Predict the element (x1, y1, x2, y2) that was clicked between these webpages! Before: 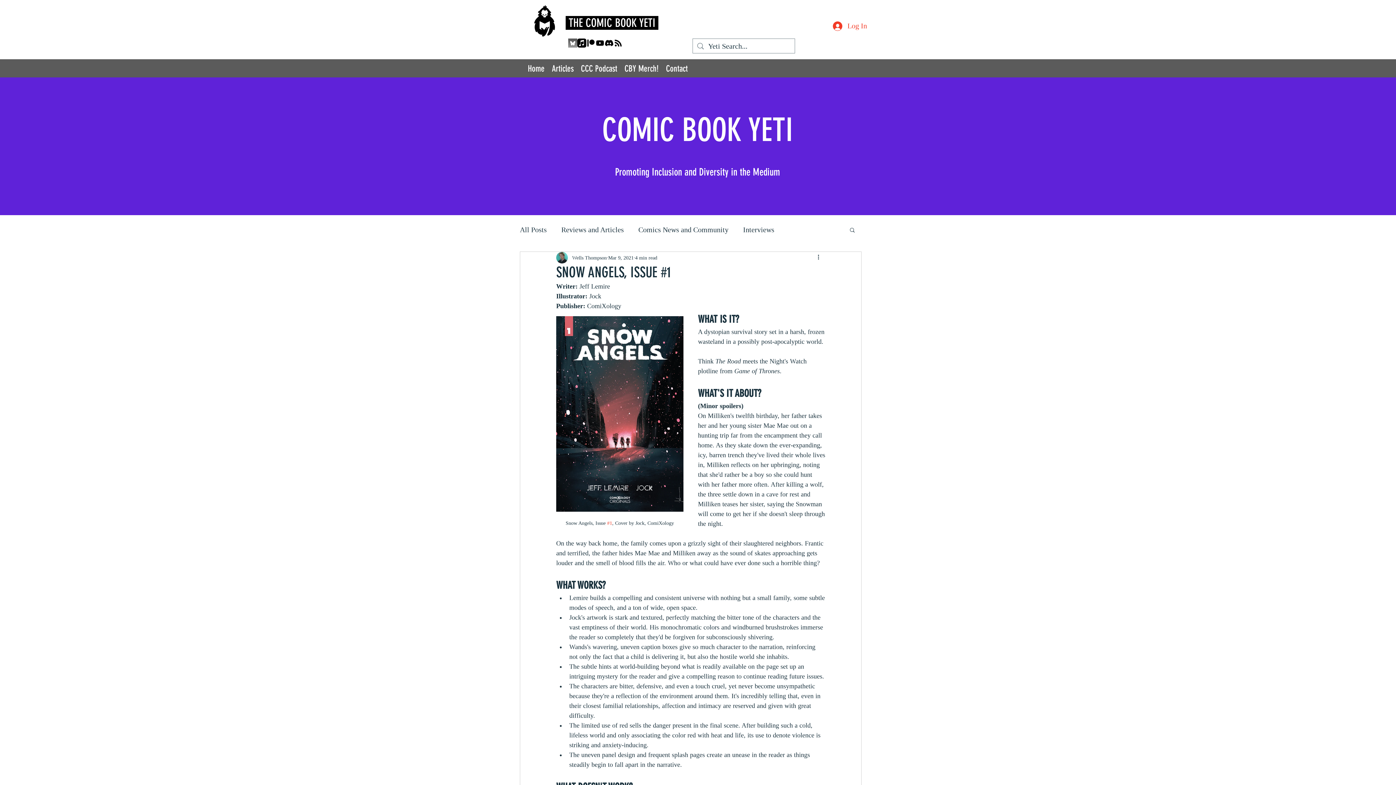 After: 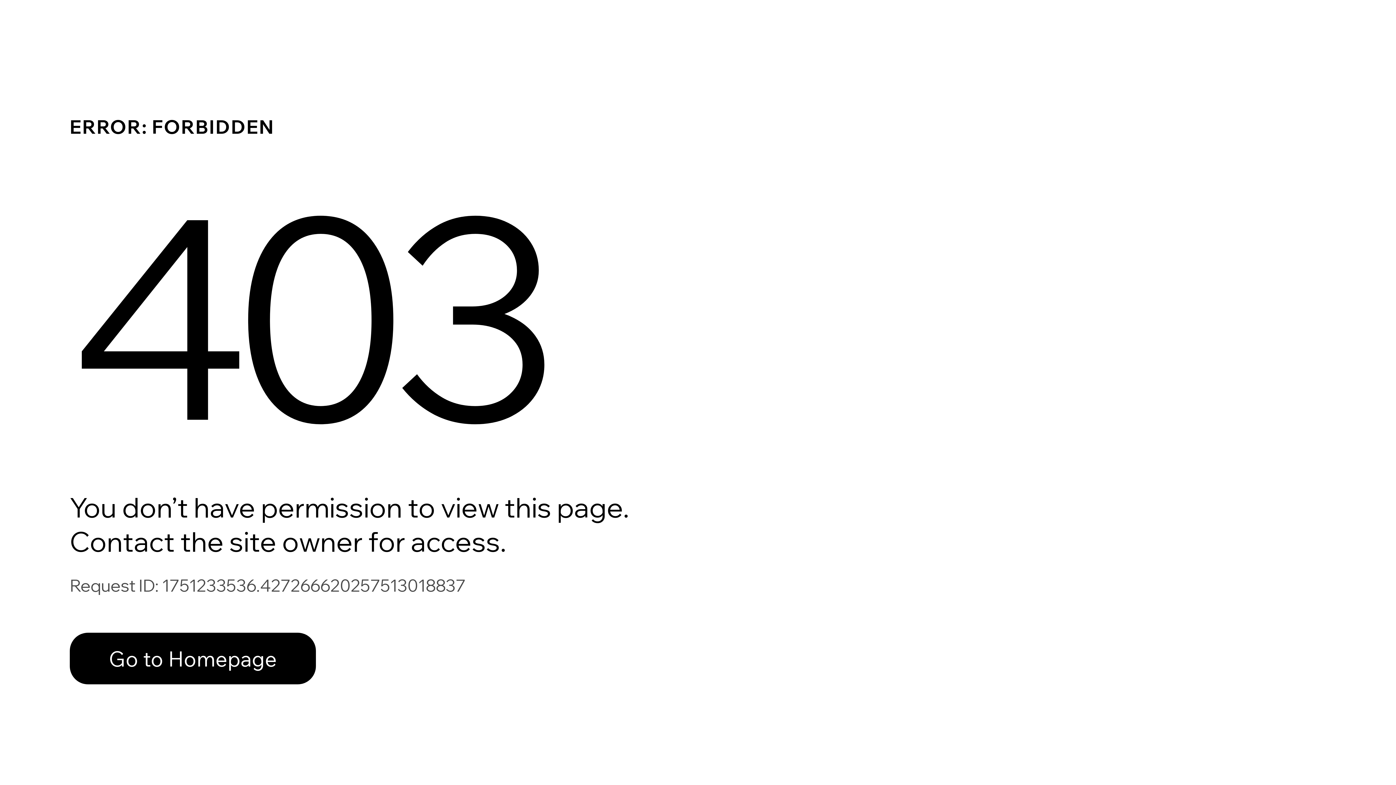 Action: bbox: (572, 254, 606, 261) label: Wells Thompson